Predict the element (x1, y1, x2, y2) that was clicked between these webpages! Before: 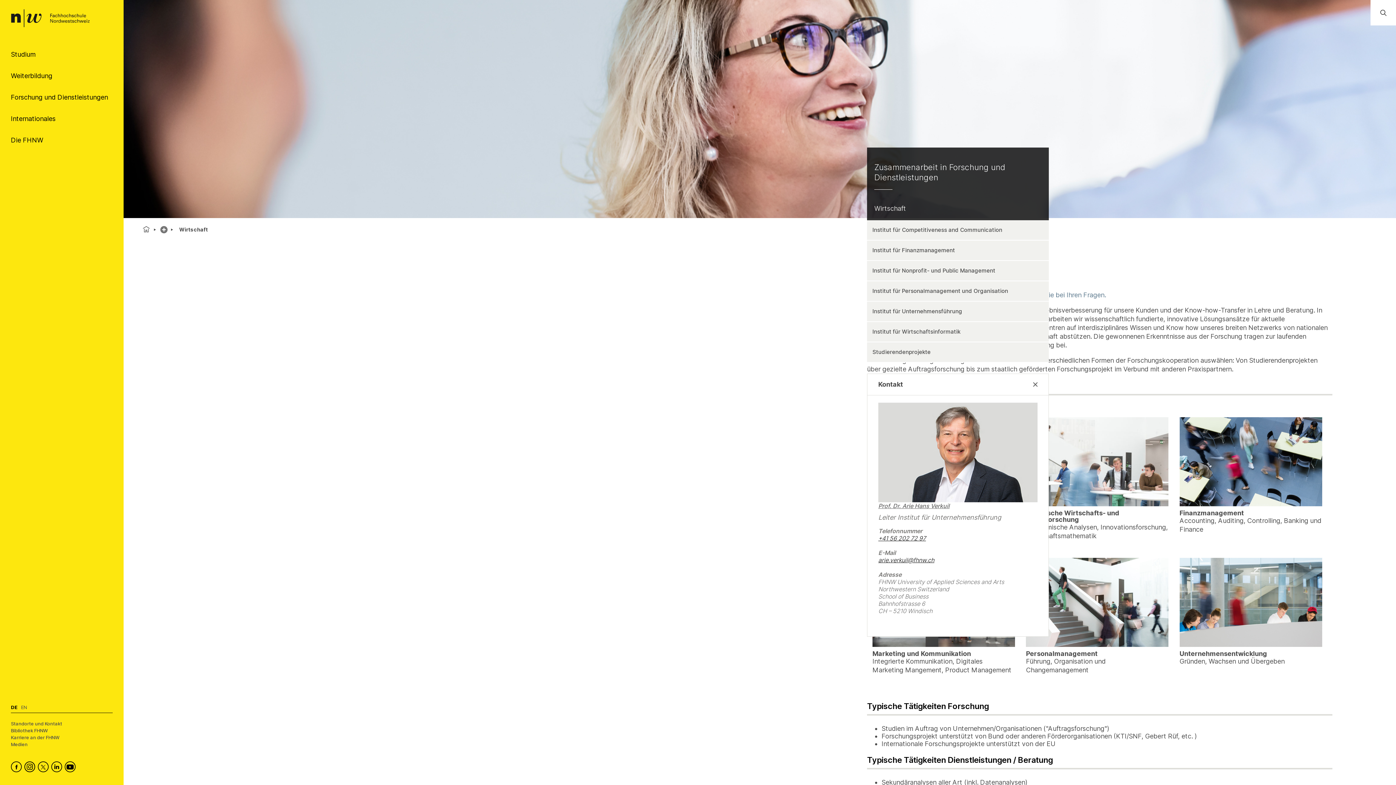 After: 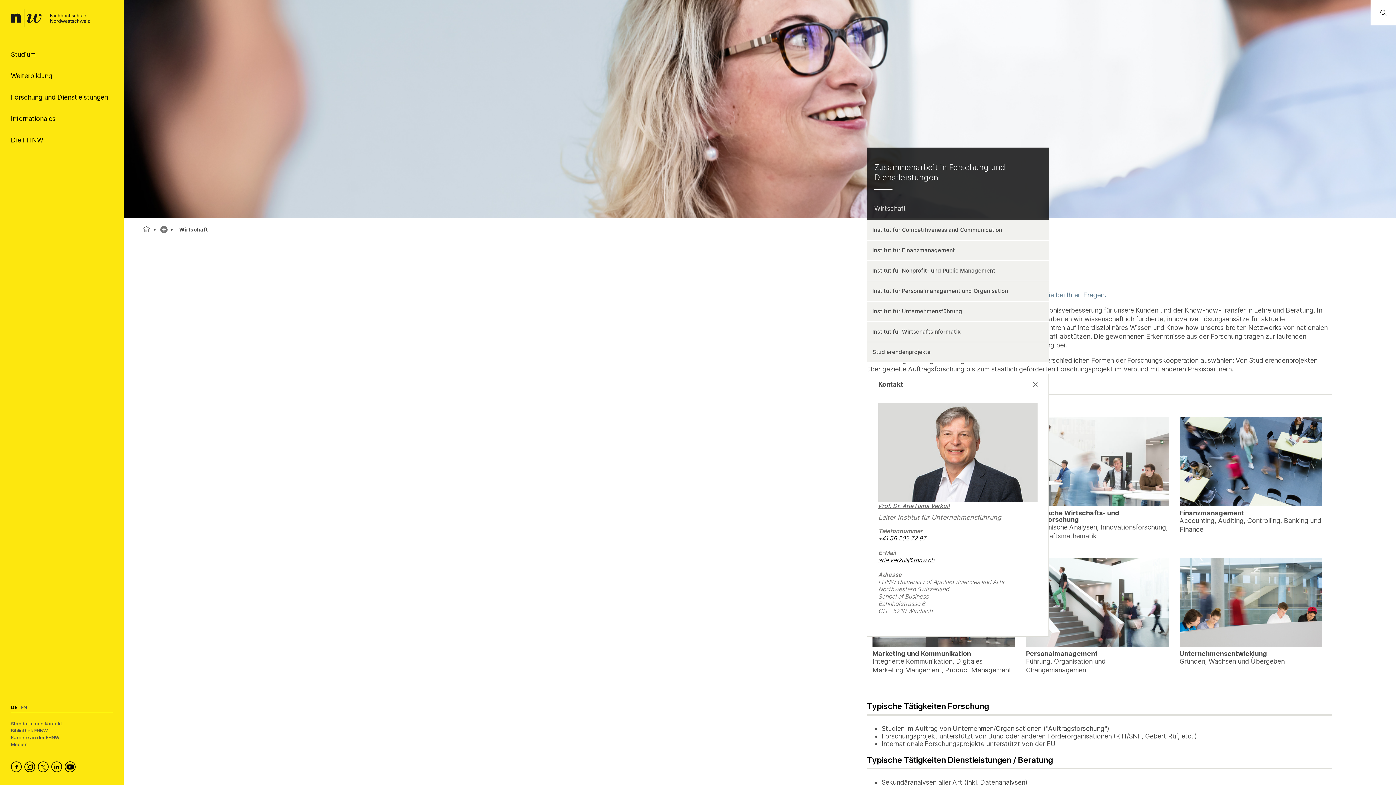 Action: bbox: (878, 556, 934, 563) label: arie.verkuil@fhnw.ch